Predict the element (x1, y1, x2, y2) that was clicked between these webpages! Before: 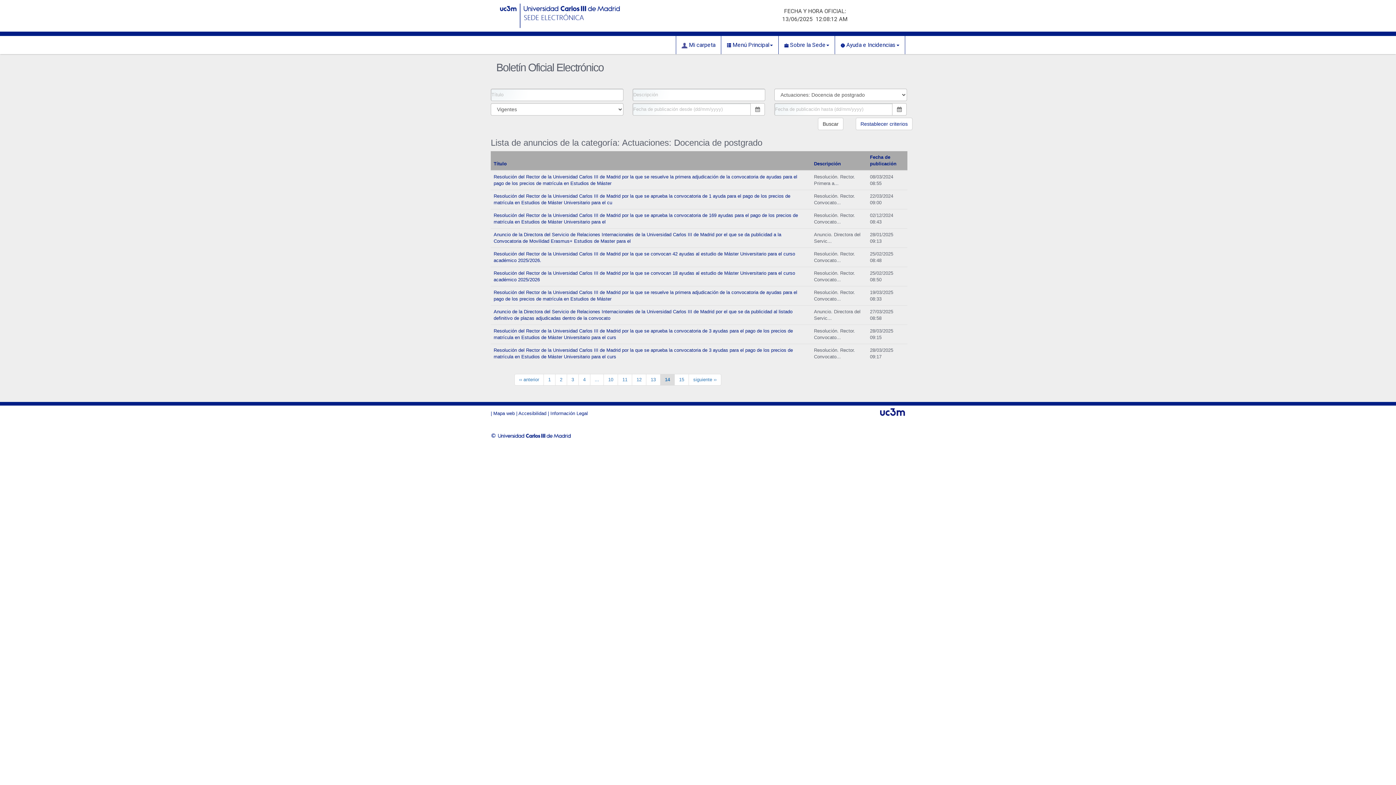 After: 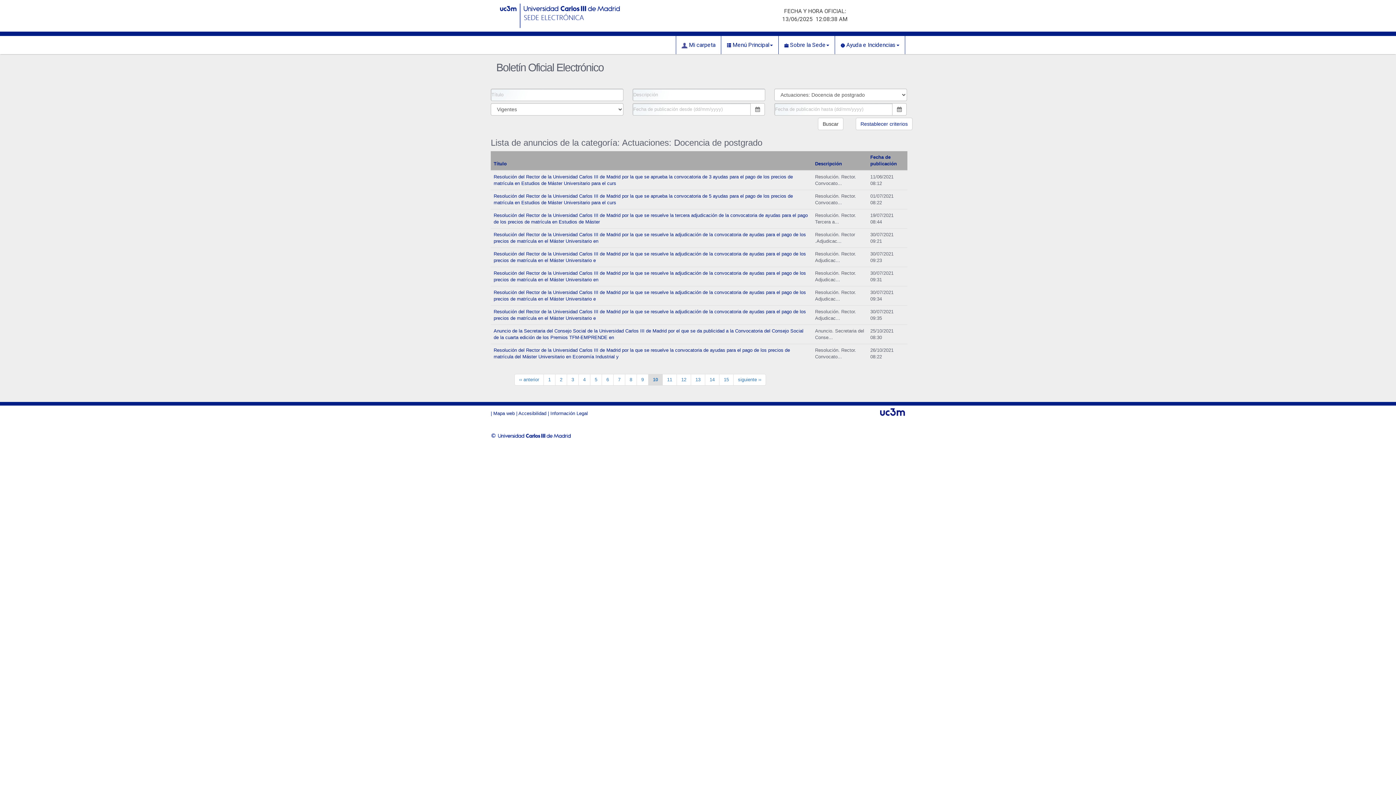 Action: bbox: (603, 374, 618, 385) label: 10